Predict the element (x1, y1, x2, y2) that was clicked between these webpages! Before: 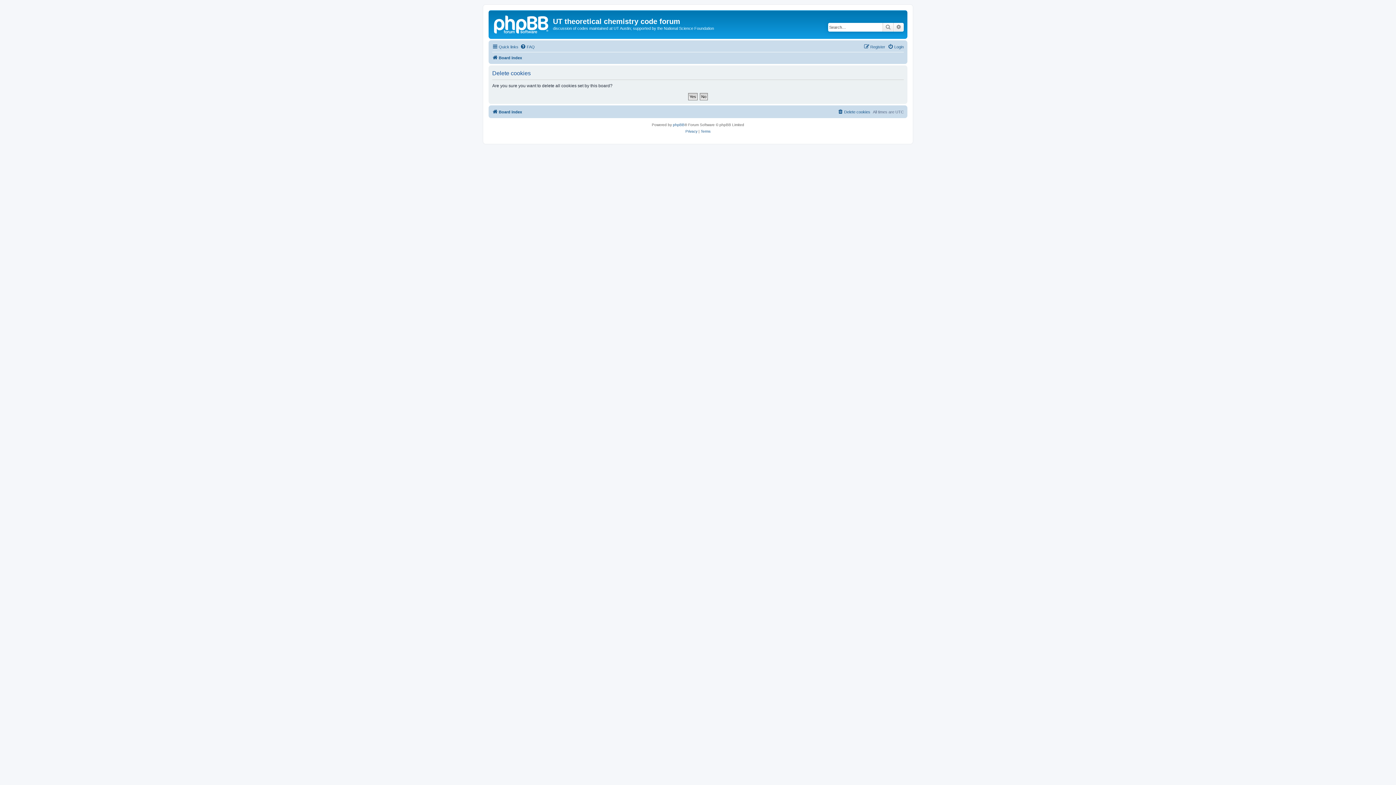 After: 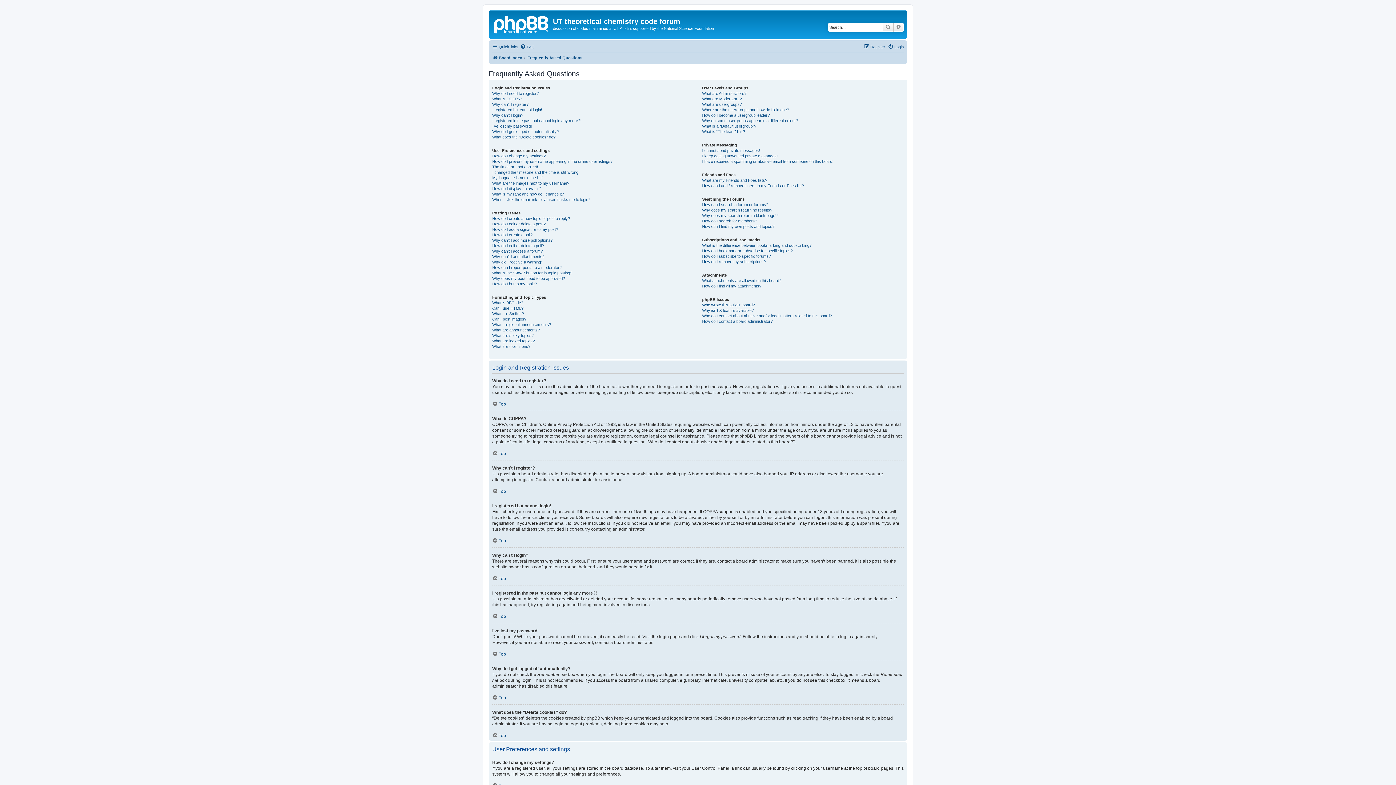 Action: bbox: (520, 42, 534, 51) label: FAQ